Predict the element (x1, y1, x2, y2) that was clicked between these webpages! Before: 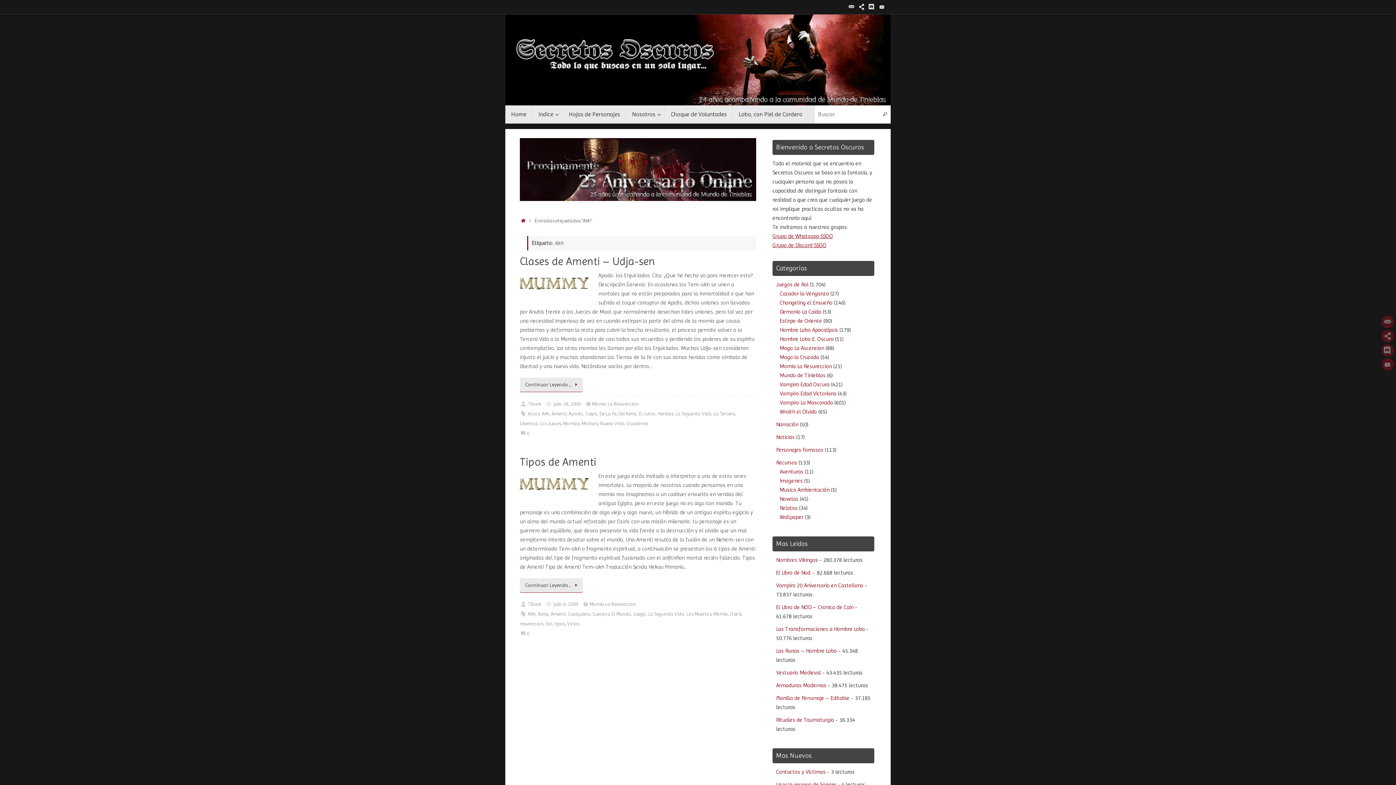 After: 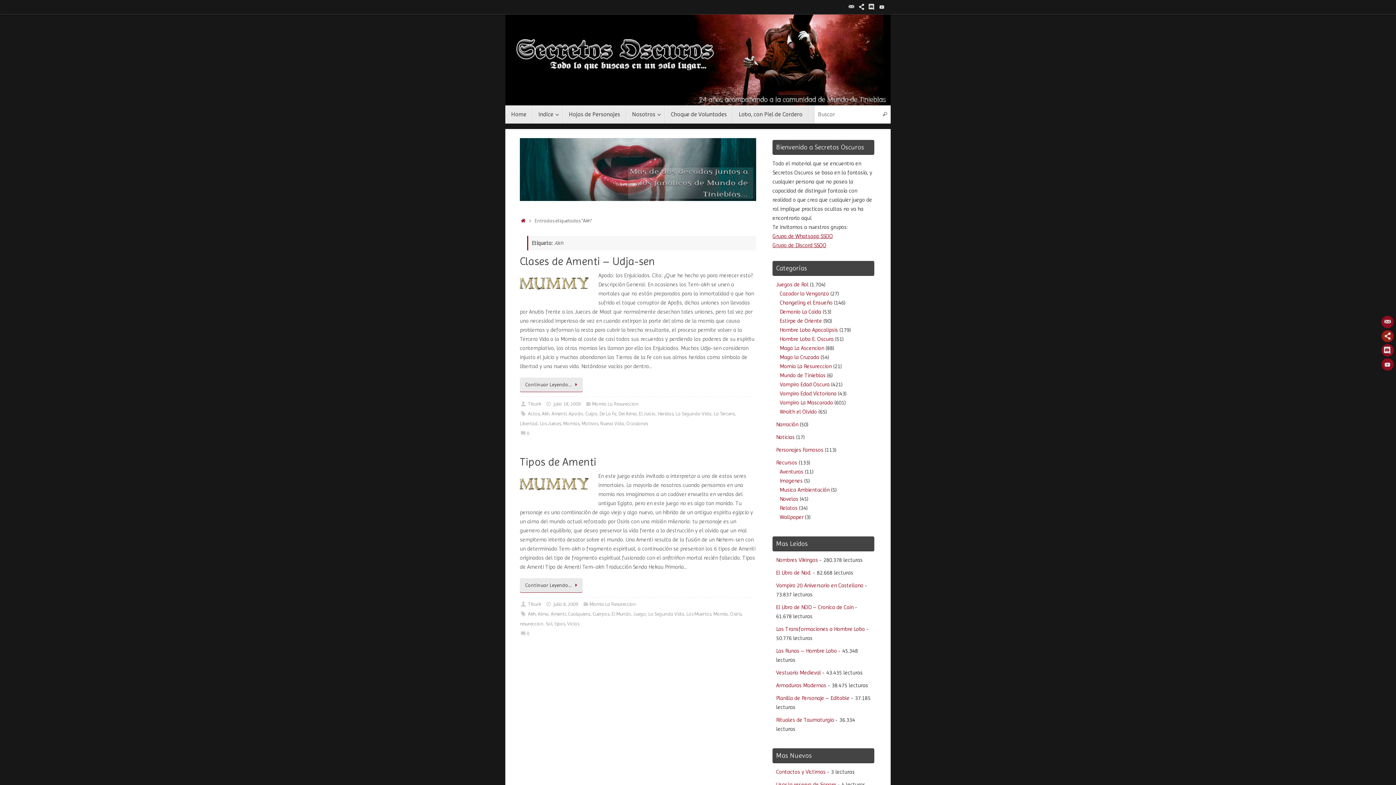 Action: bbox: (1381, 330, 1394, 342)